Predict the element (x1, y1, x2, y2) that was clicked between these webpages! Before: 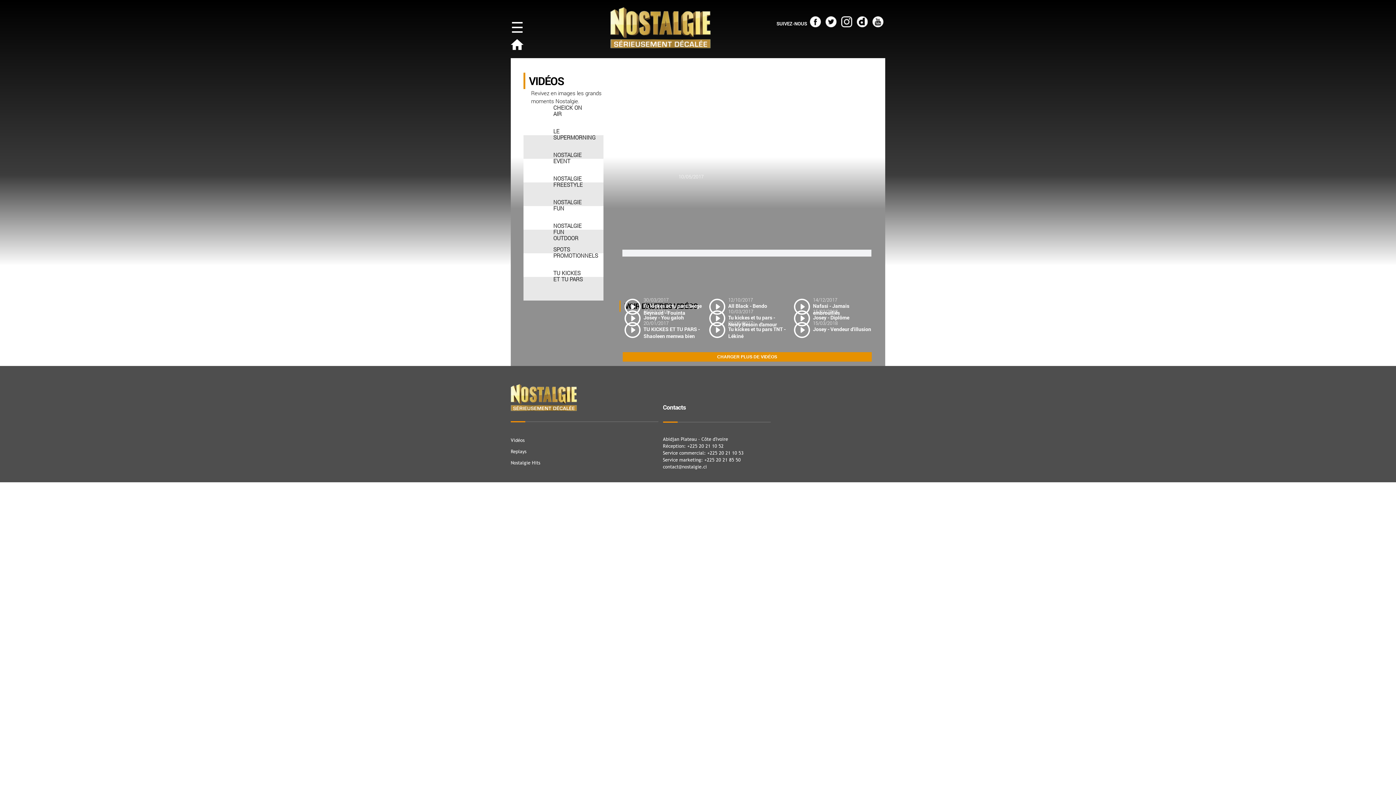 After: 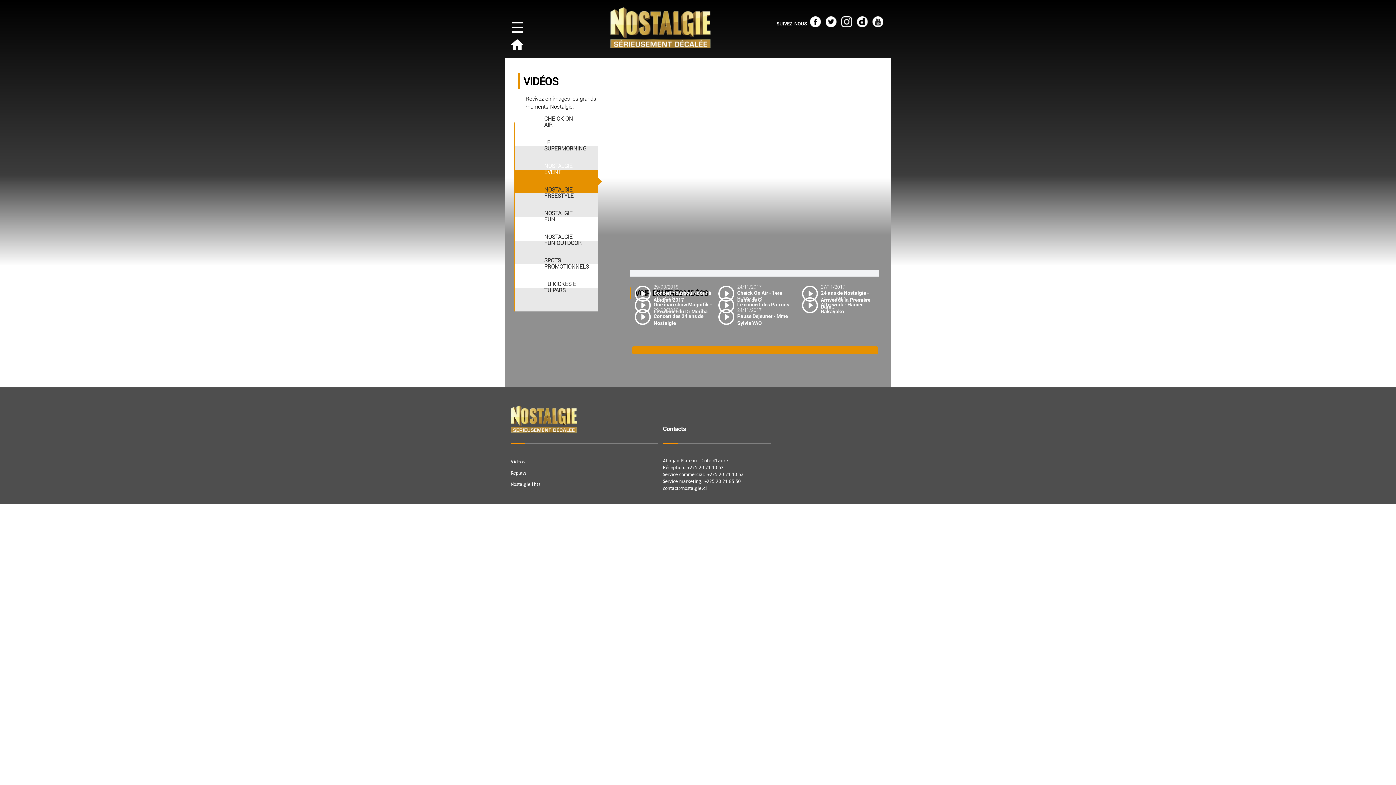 Action: bbox: (552, 150, 603, 167) label: NOSTALGIE EVENT